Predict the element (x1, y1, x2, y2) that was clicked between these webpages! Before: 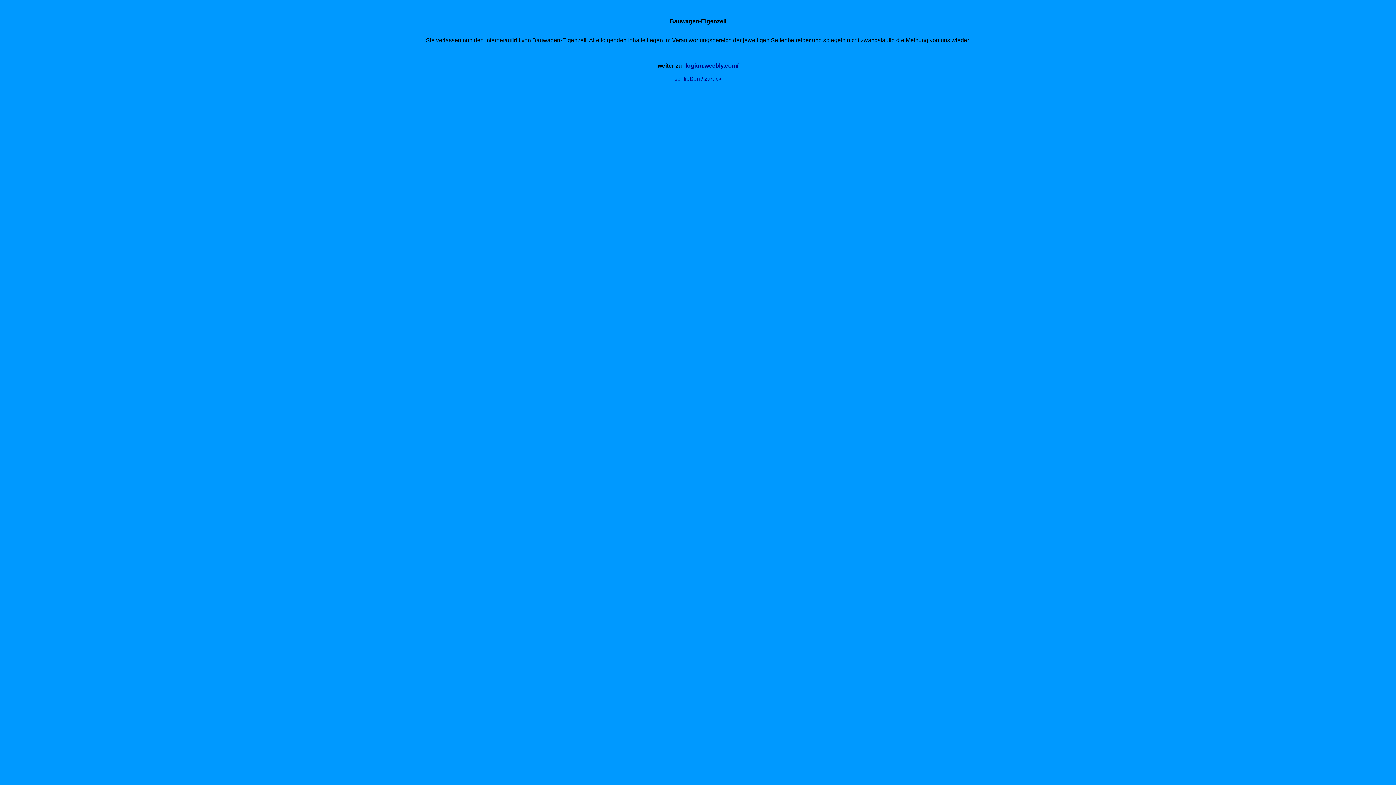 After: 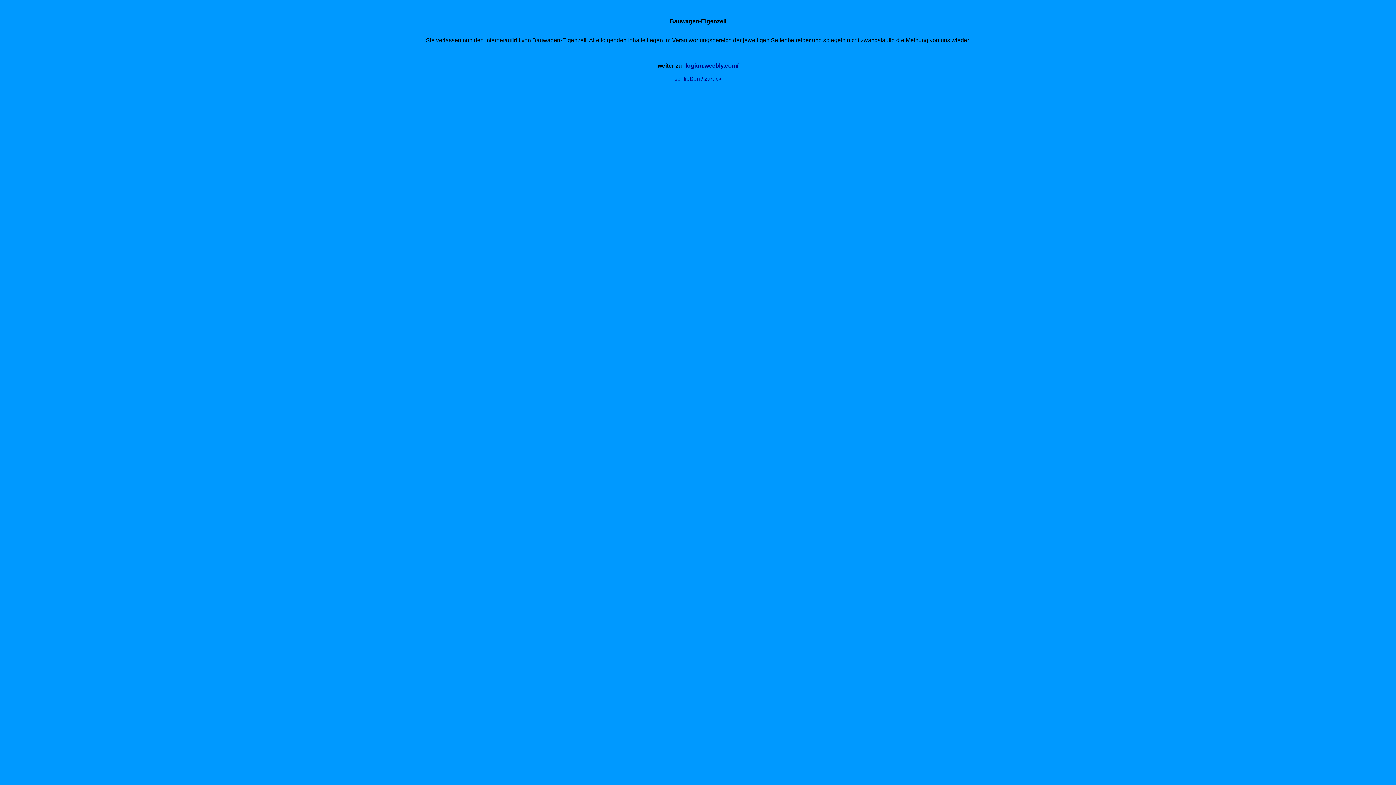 Action: label: schließen / zurück bbox: (674, 75, 721, 81)